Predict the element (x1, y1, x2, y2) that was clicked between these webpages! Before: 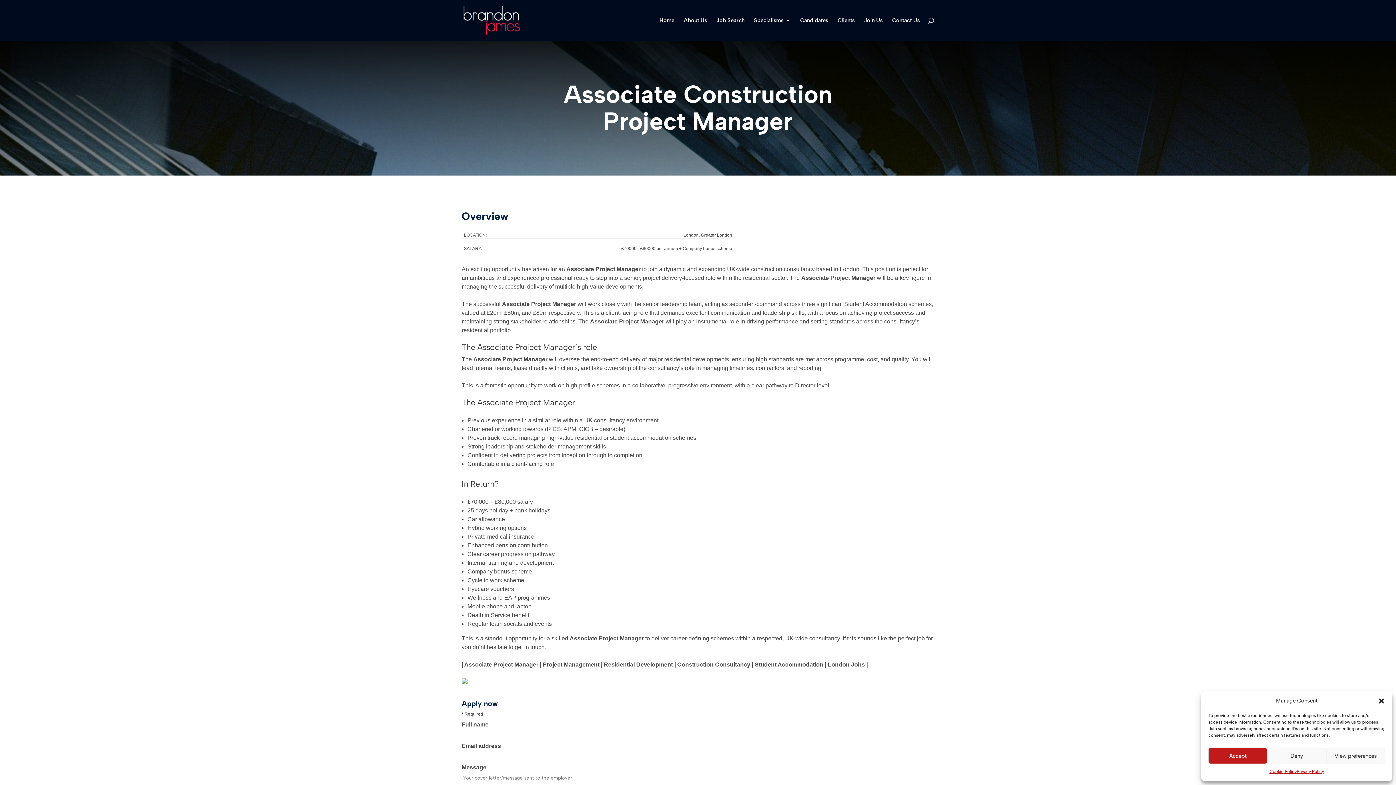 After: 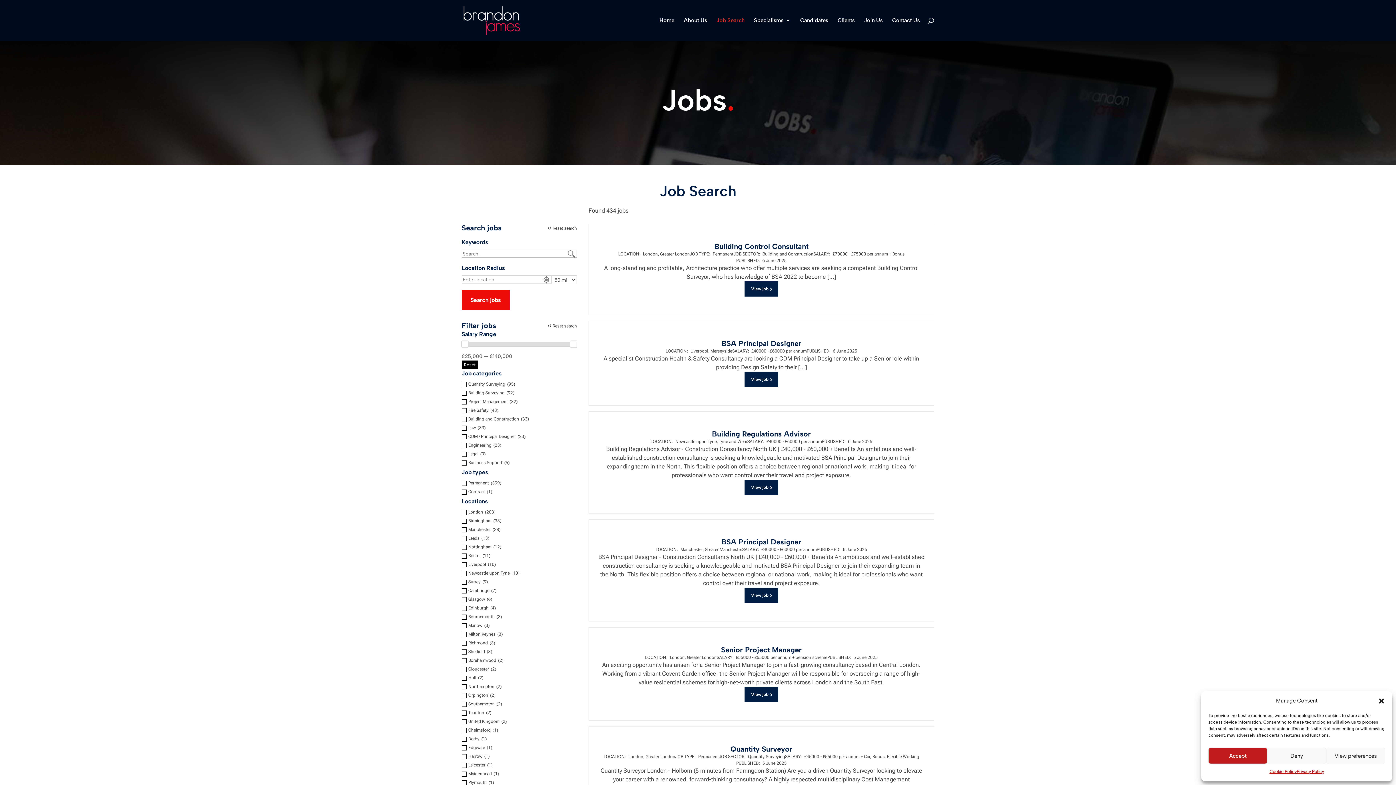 Action: label: Job Search bbox: (716, 17, 744, 40)